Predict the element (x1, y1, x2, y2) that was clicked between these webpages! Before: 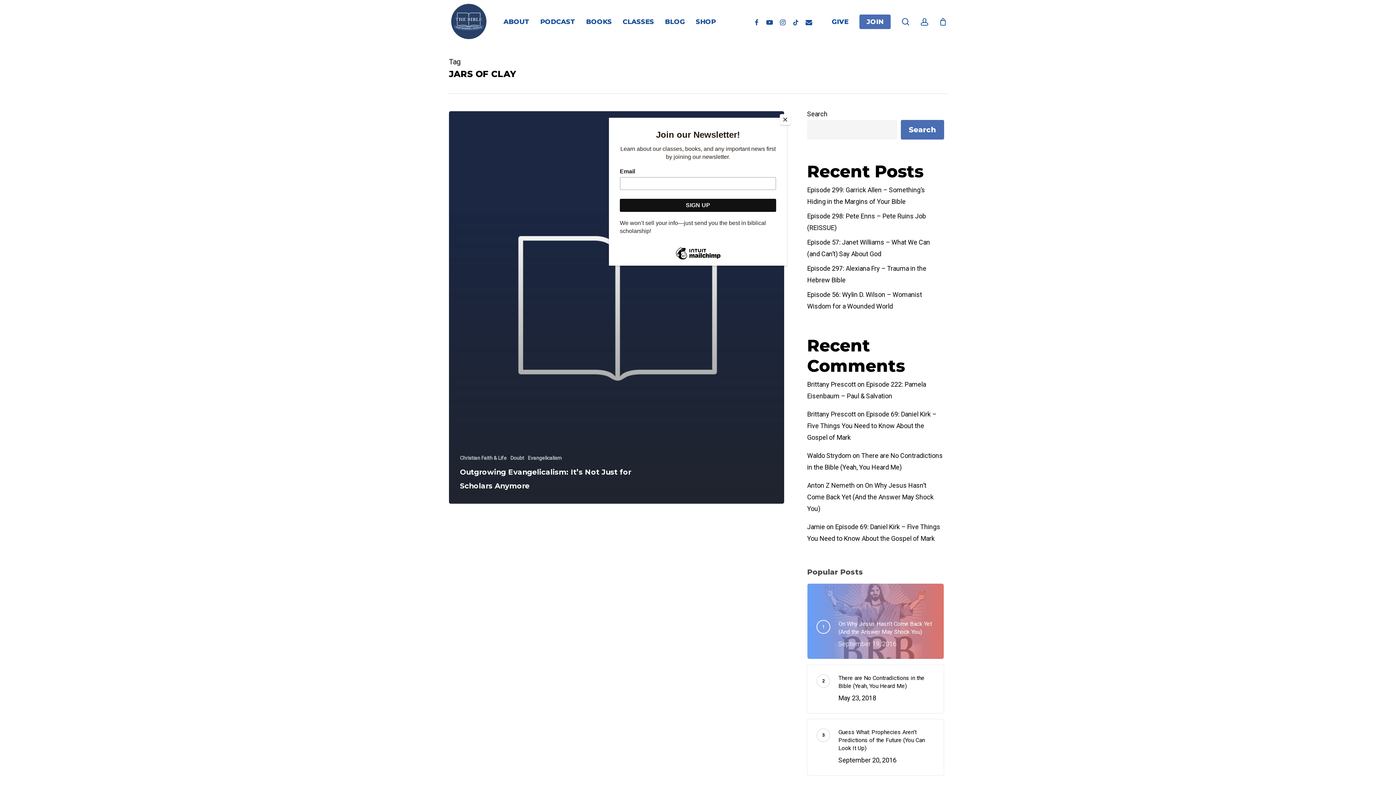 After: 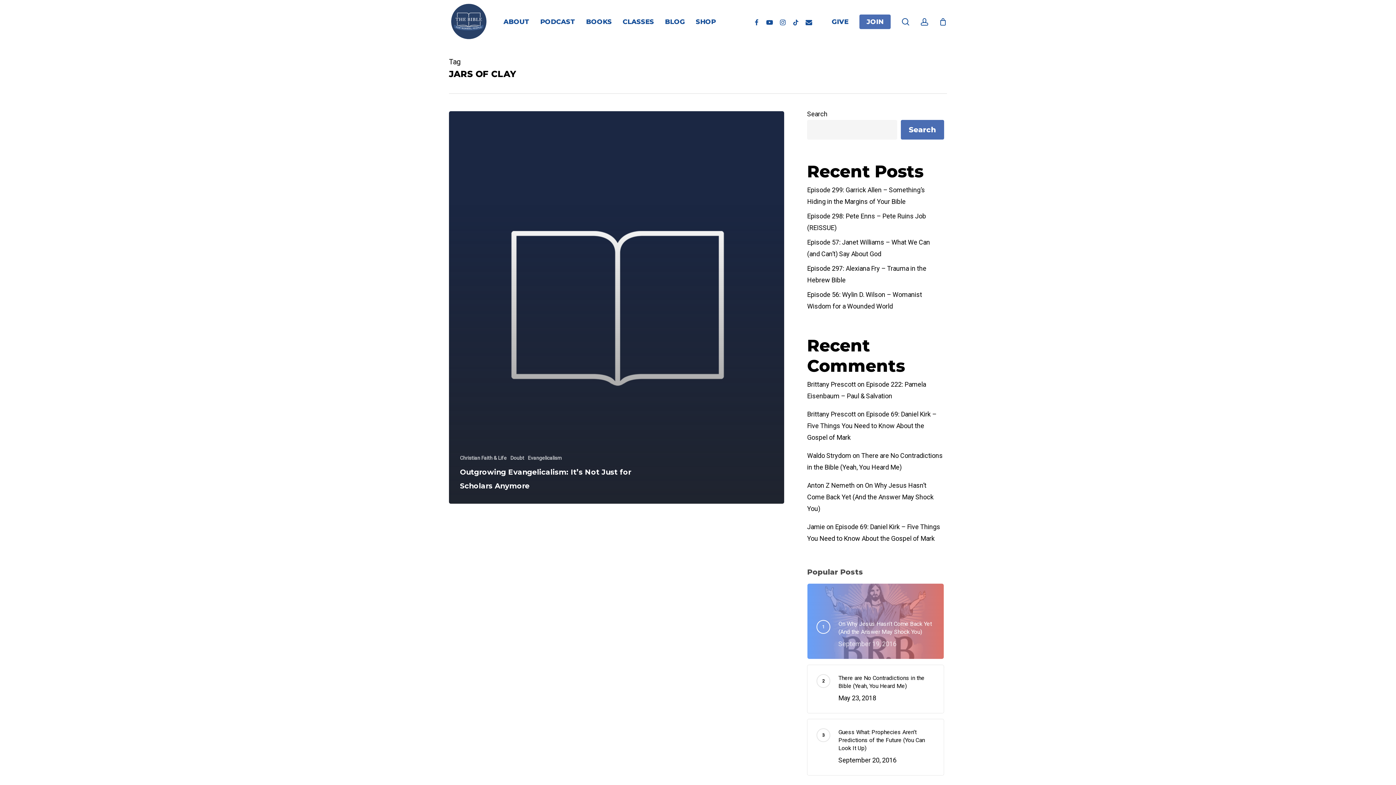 Action: label: Close bbox: (780, 114, 790, 125)